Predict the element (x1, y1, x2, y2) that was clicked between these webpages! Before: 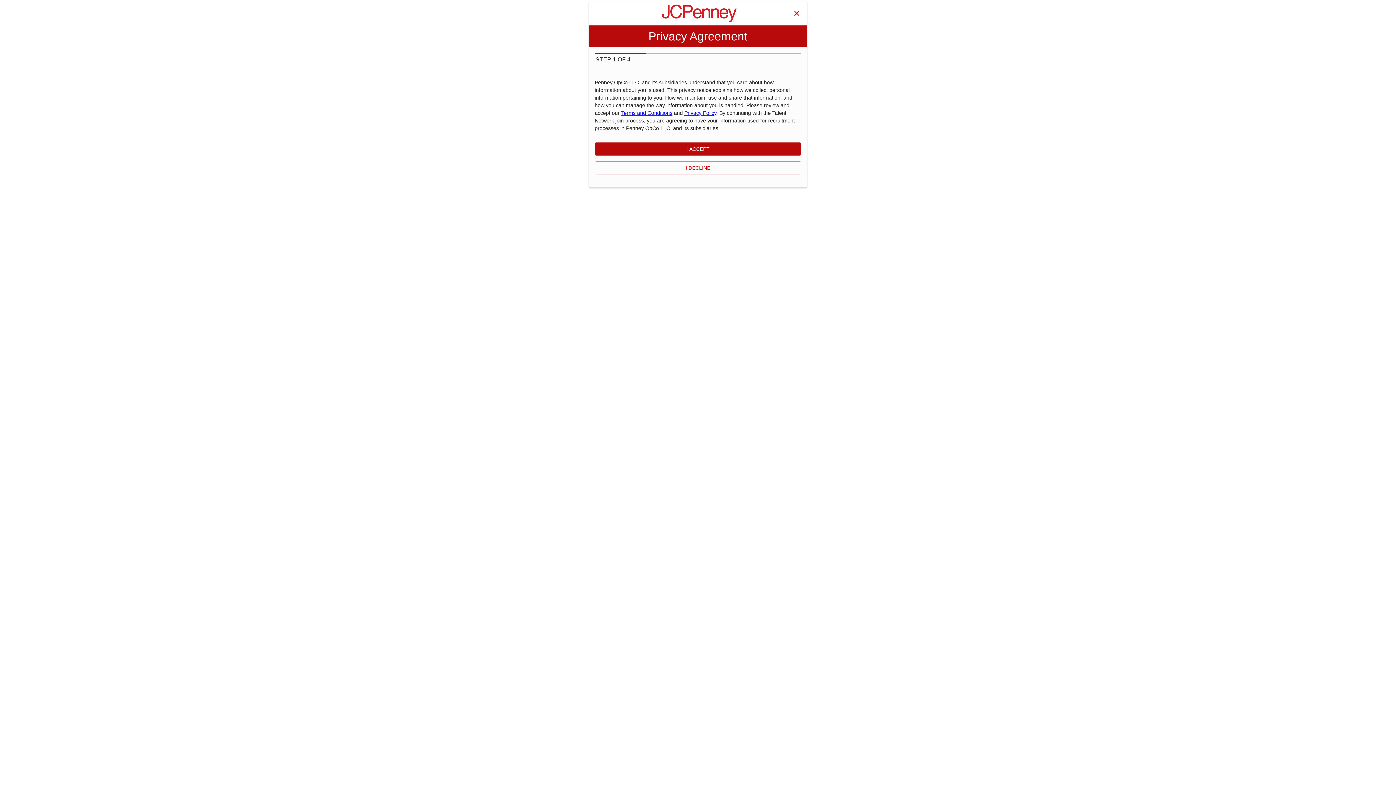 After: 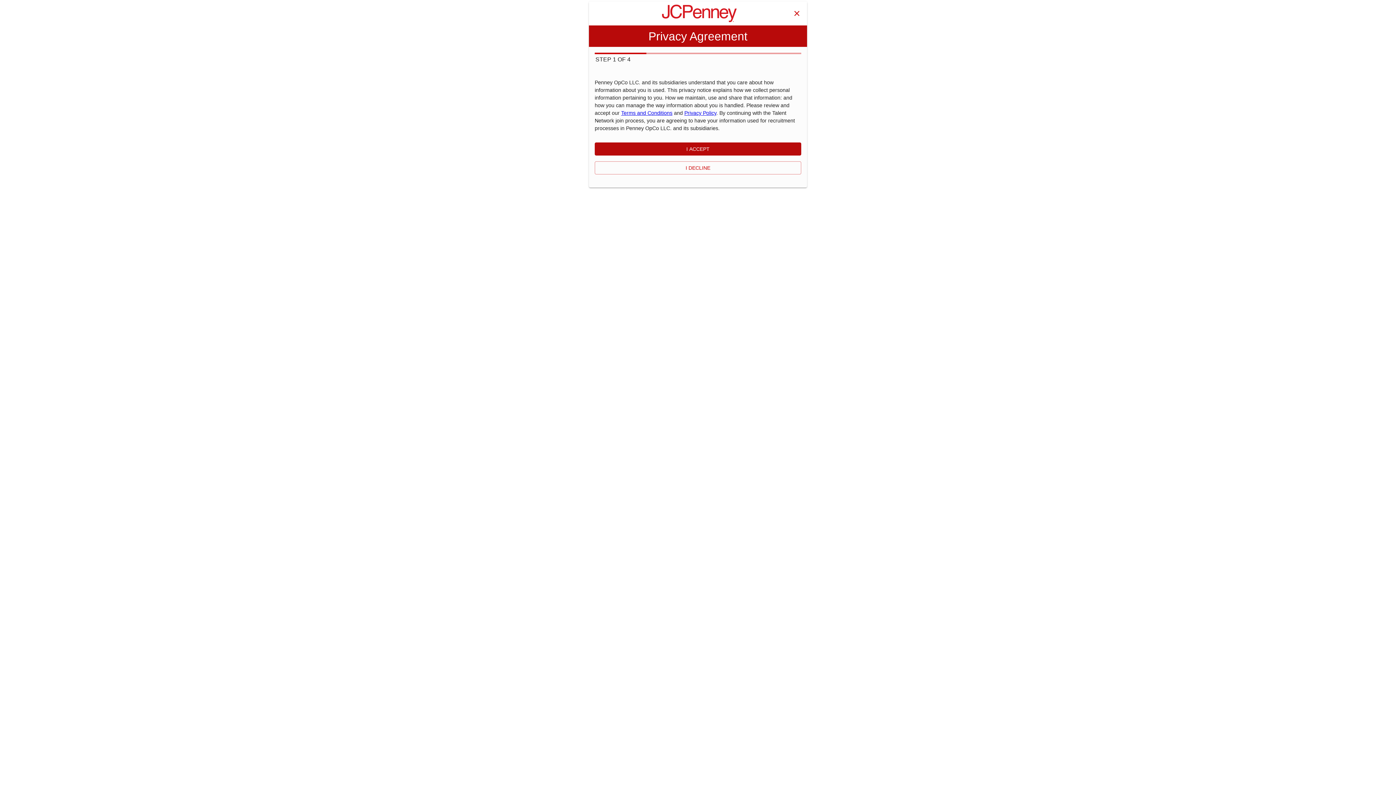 Action: label: Terms and Conditions bbox: (621, 110, 672, 116)